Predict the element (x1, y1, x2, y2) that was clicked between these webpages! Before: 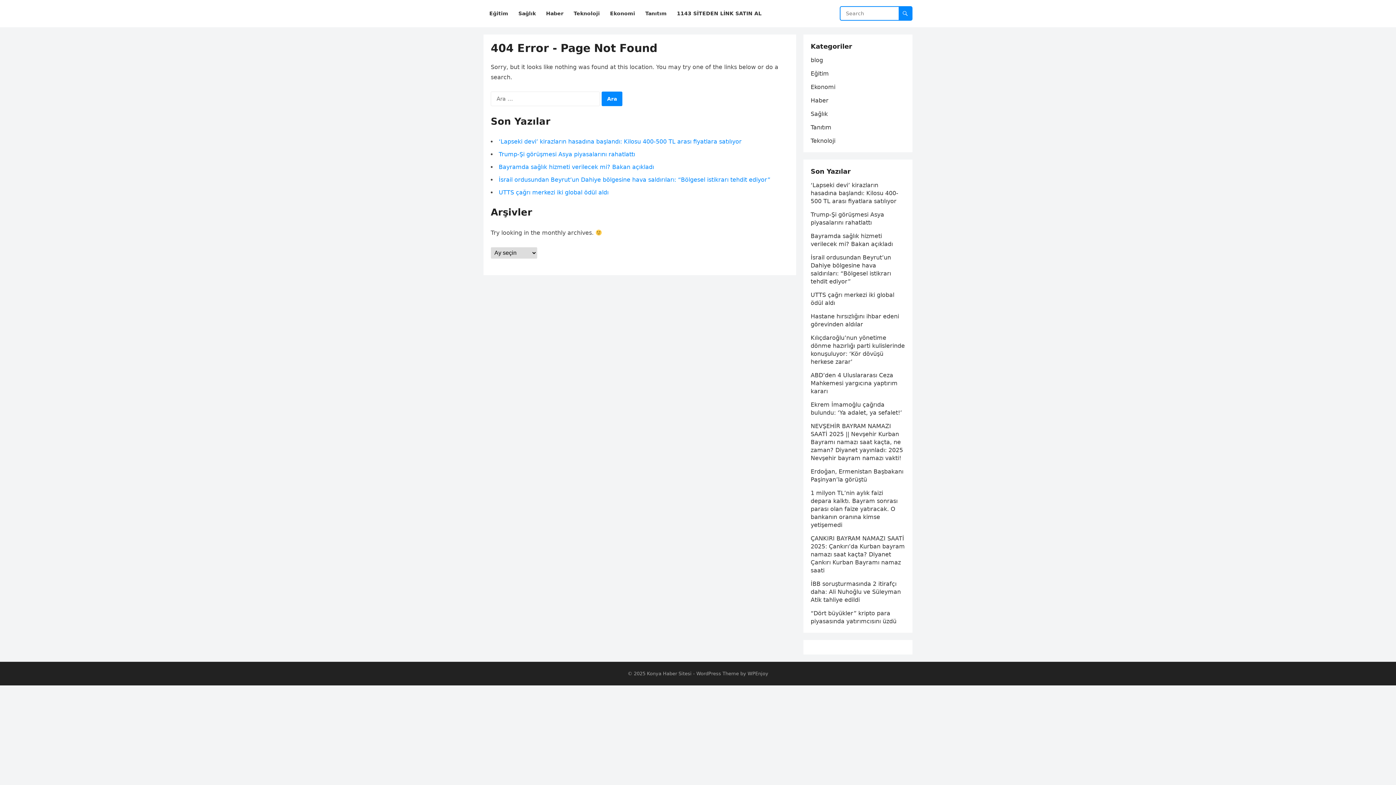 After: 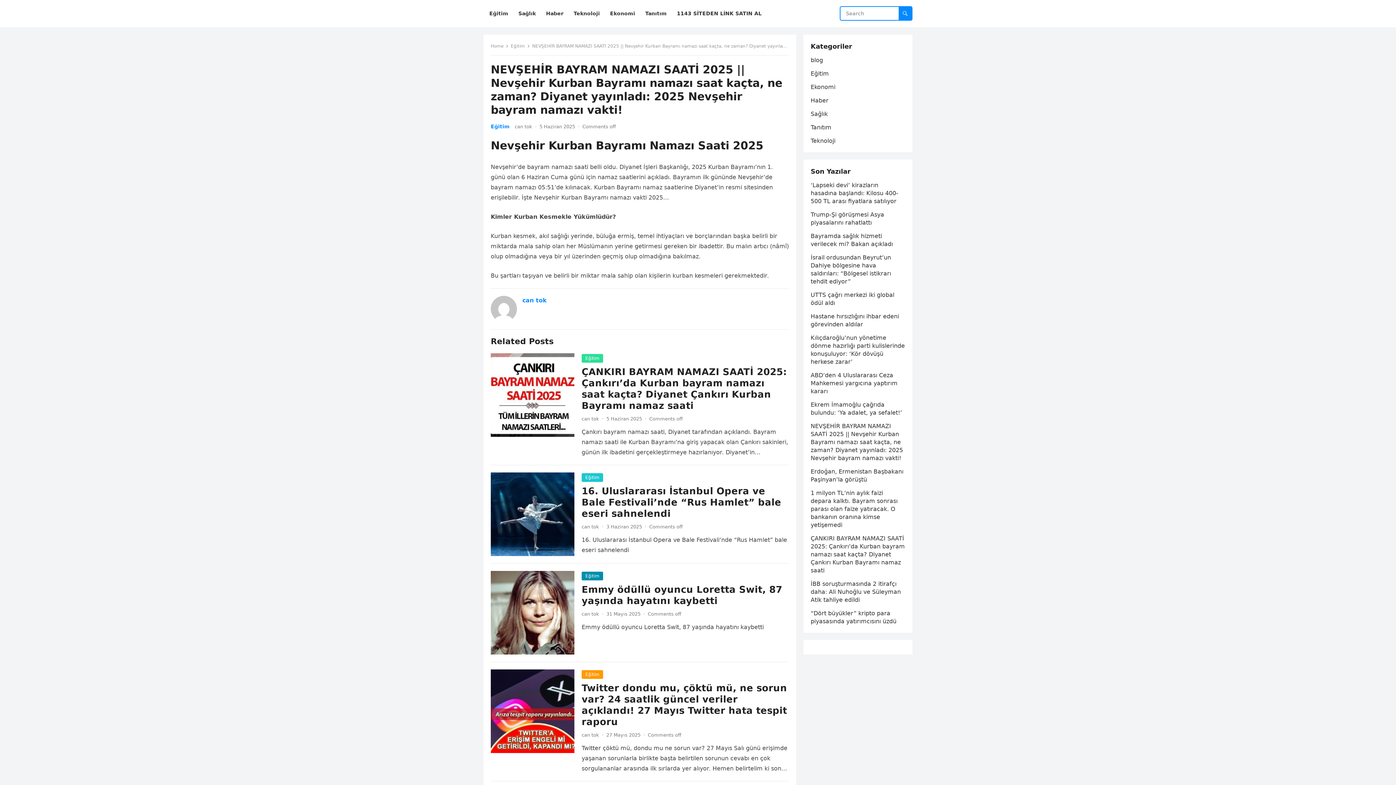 Action: label: NEVŞEHİR BAYRAM NAMAZI SAATİ 2025 || Nevşehir Kurban Bayramı namazı saat kaçta, ne zaman? Diyanet yayınladı: 2025 Nevşehir bayram namazı vakti! bbox: (810, 422, 903, 461)